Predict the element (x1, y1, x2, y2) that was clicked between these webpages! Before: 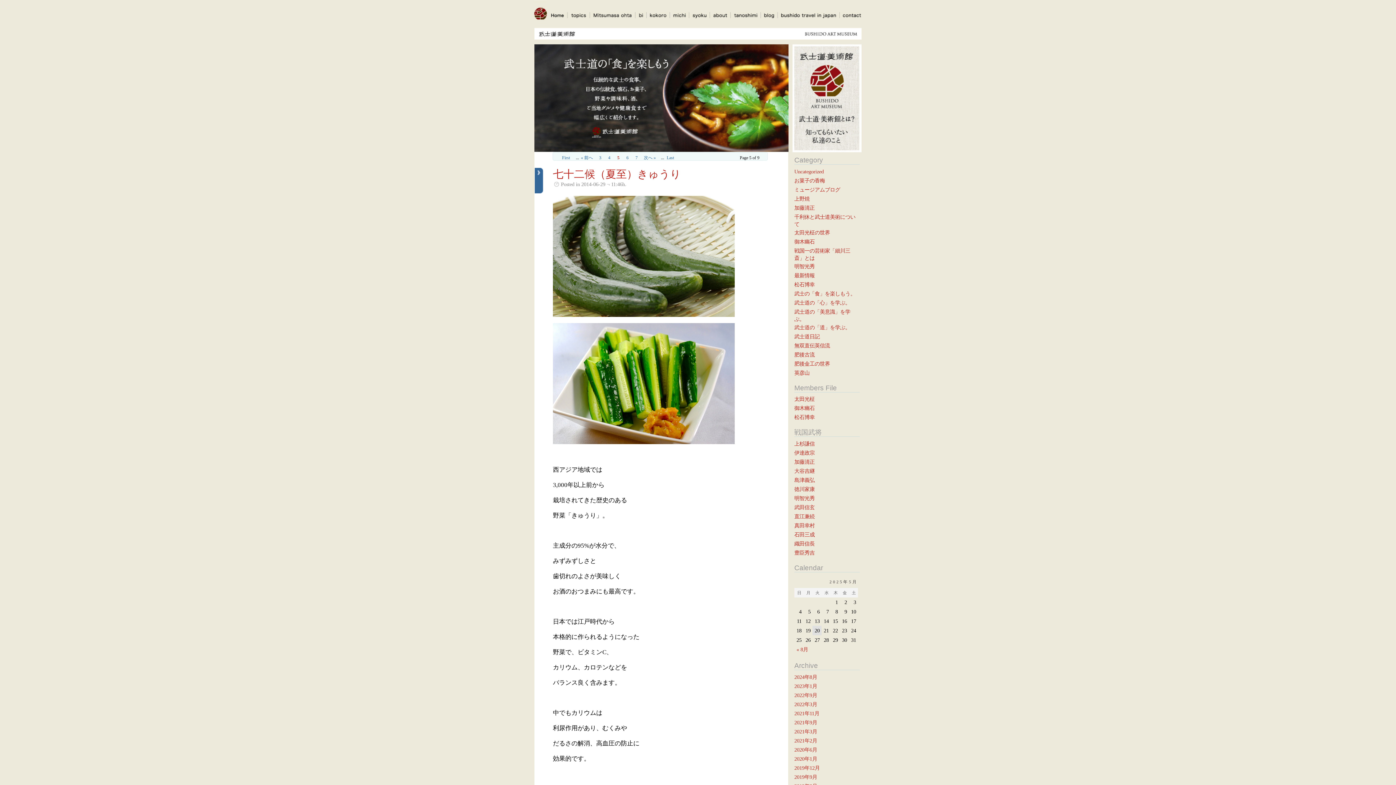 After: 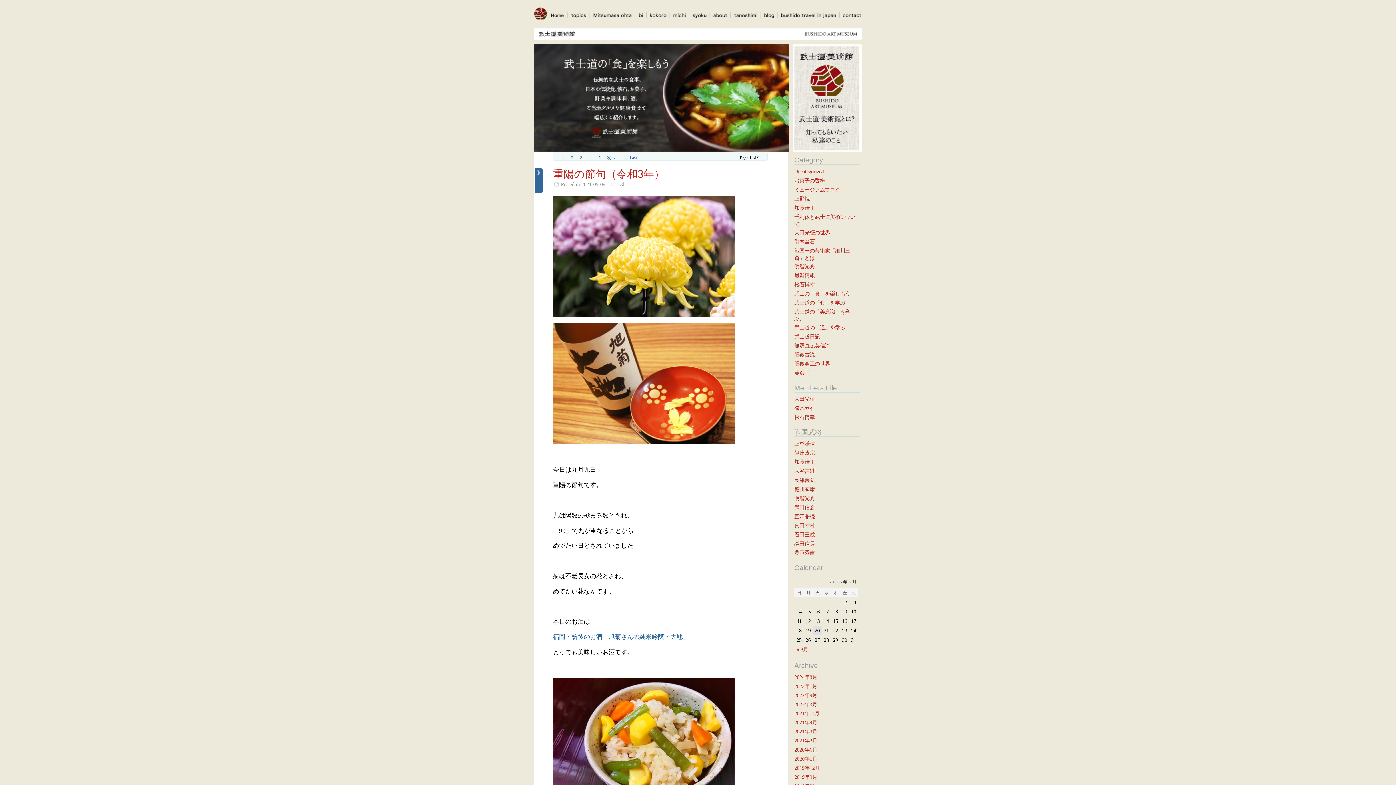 Action: label:  First  bbox: (560, 154, 572, 161)